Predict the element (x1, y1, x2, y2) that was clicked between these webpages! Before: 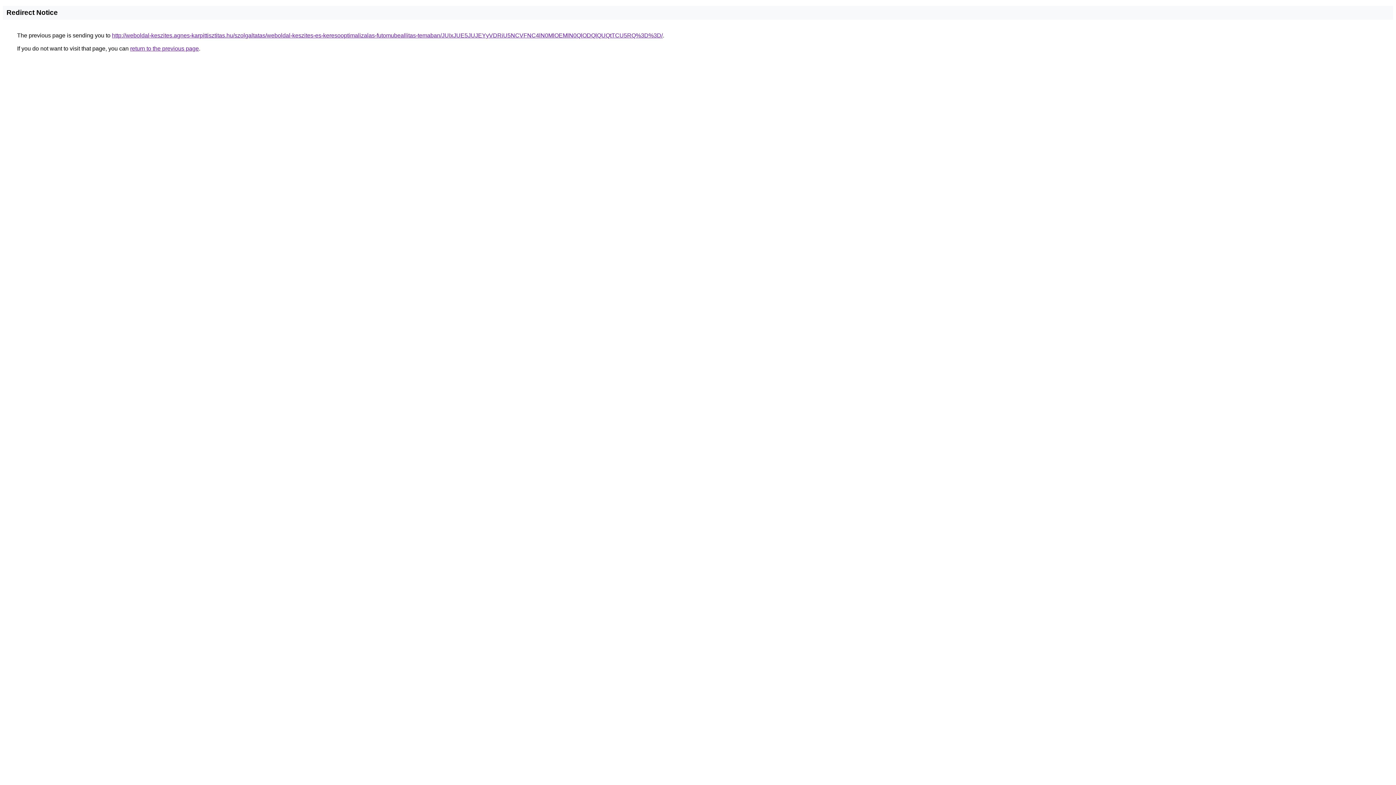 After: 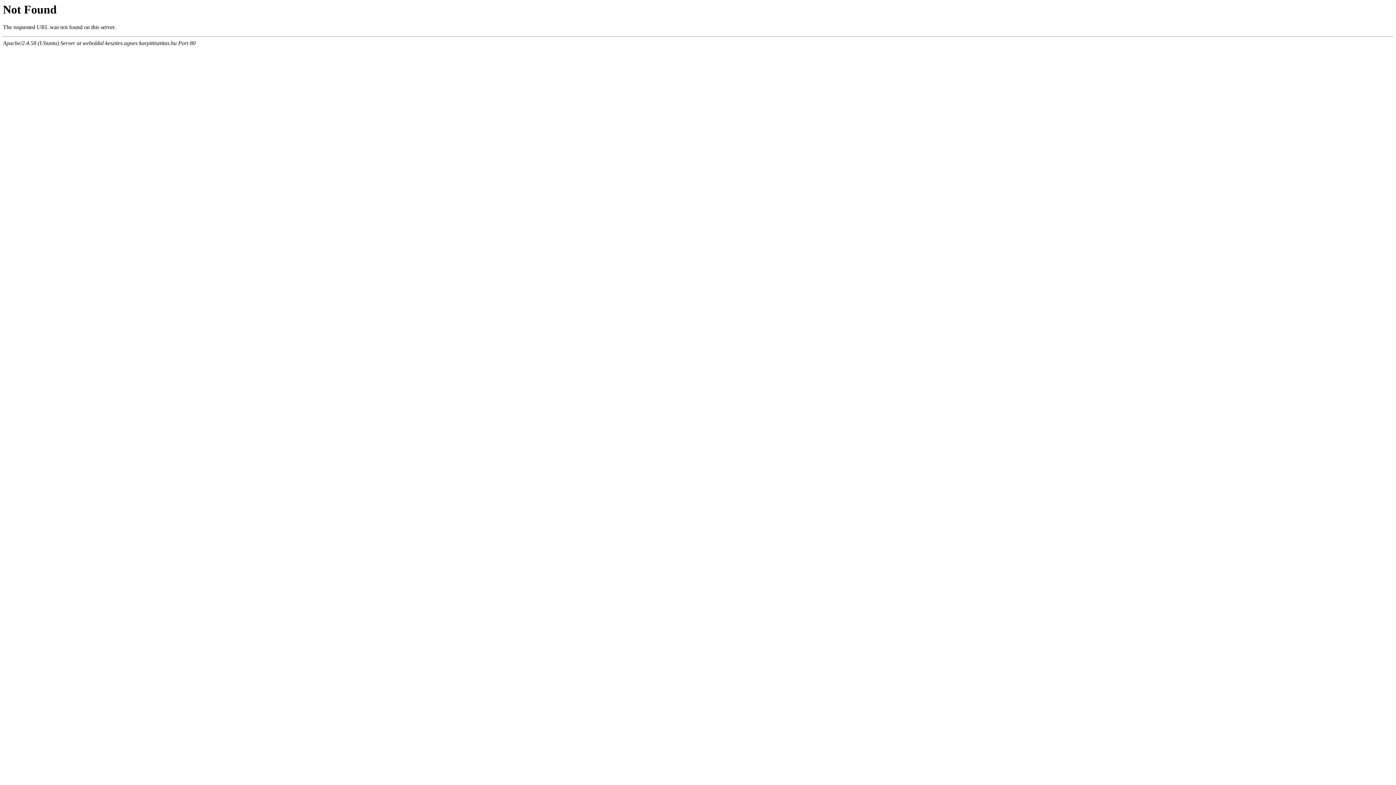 Action: bbox: (112, 32, 662, 38) label: http://weboldal-keszites.agnes-karpittisztitas.hu/szolgaltatas/weboldal-keszites-es-keresooptimalizalas-futomubeallitas-temaban/JUIxJUE5JUJEYyVDRiU5NCVFNC4lN0MlOEMlN0QlODQlQUQtTCU5RQ%3D%3D/